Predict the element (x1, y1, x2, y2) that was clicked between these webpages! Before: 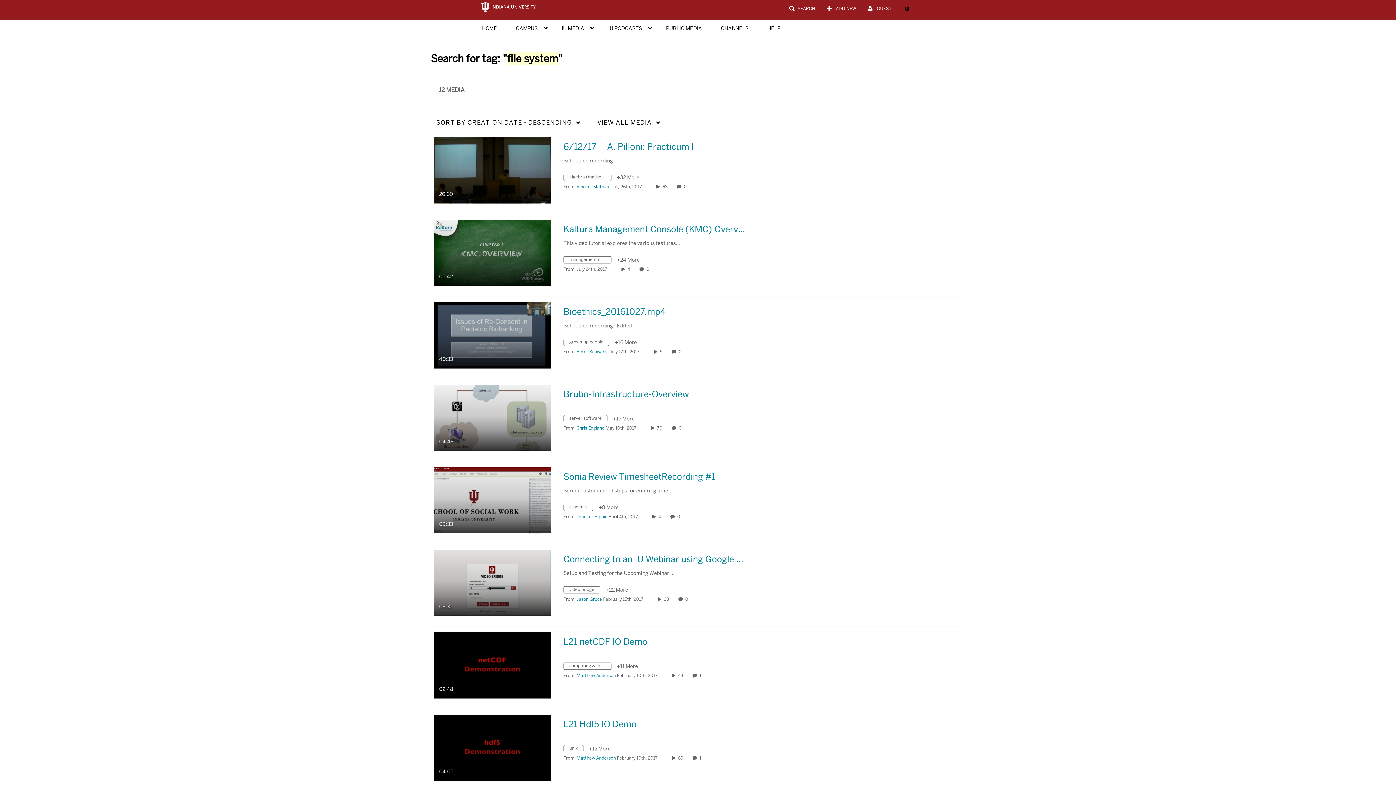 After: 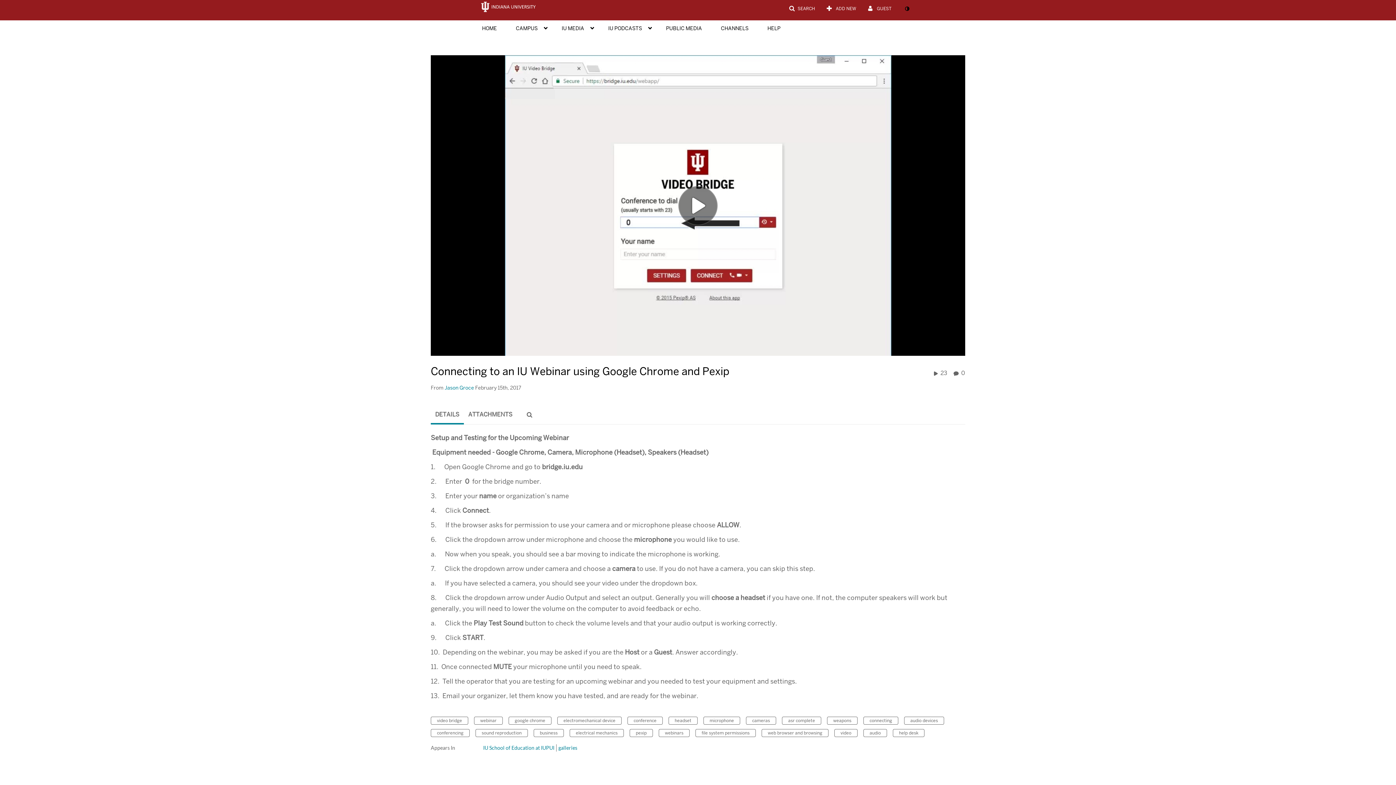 Action: bbox: (433, 579, 550, 585) label: Connecting to an IU Webinar using Google Chrome…

03:31
duration 3 minutes 31 seconds